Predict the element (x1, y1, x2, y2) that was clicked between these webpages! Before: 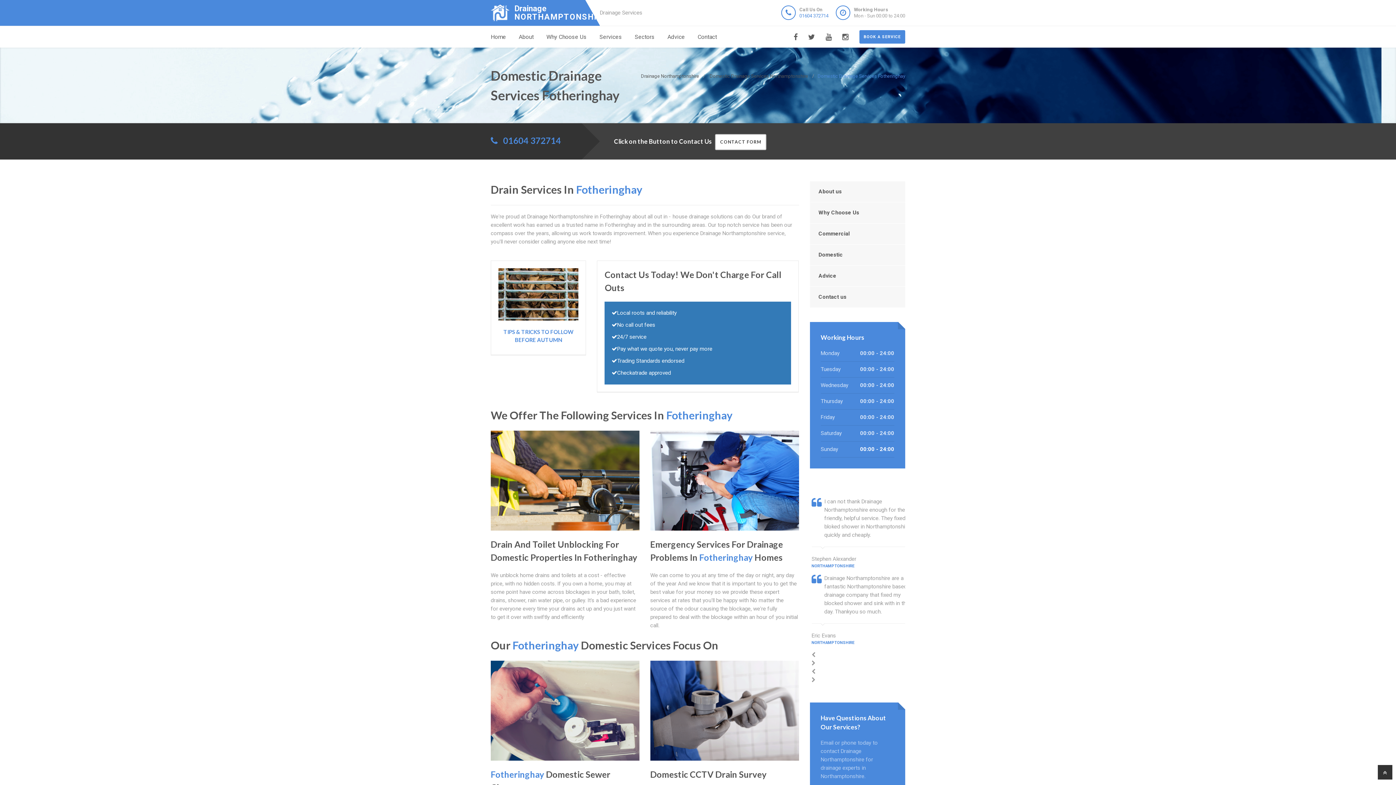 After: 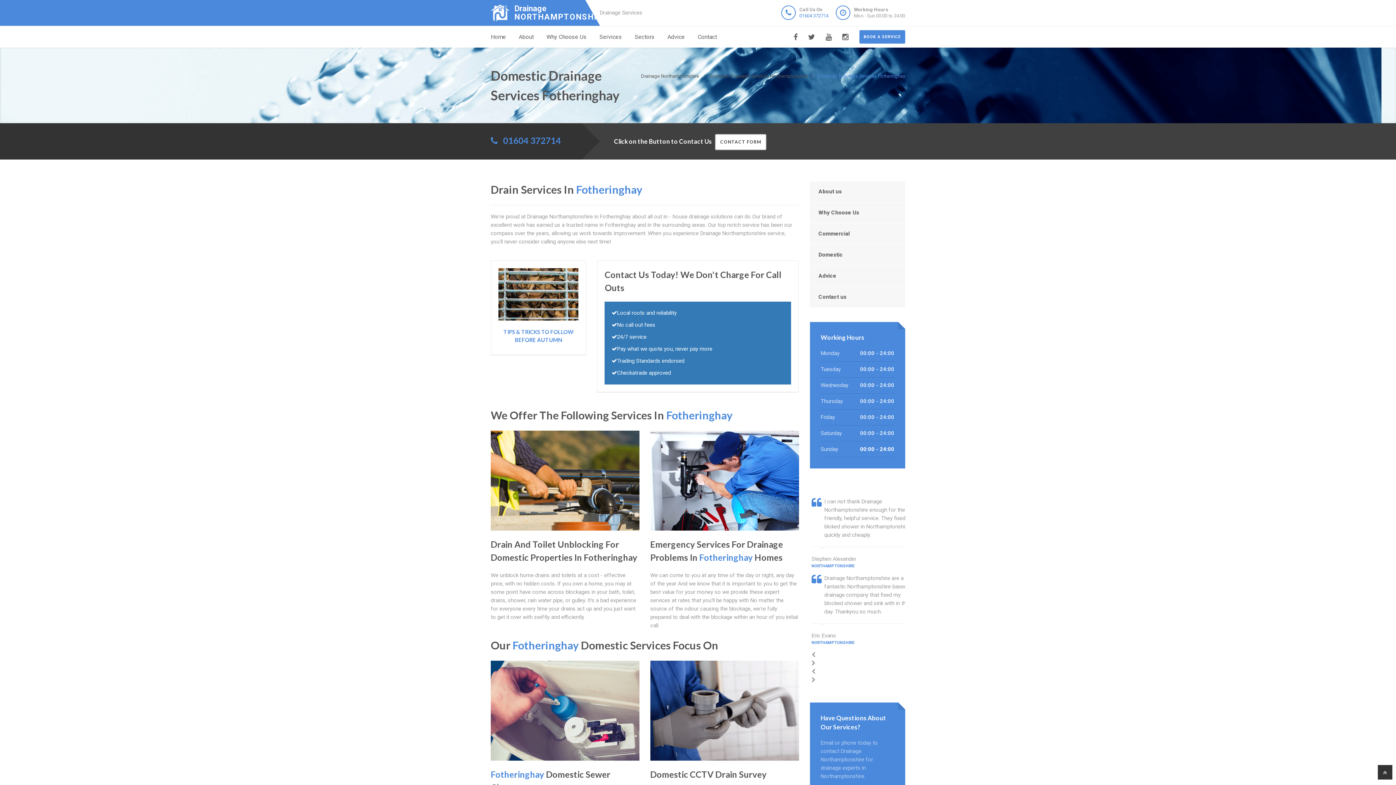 Action: bbox: (503, 135, 561, 145) label: 01604 372714